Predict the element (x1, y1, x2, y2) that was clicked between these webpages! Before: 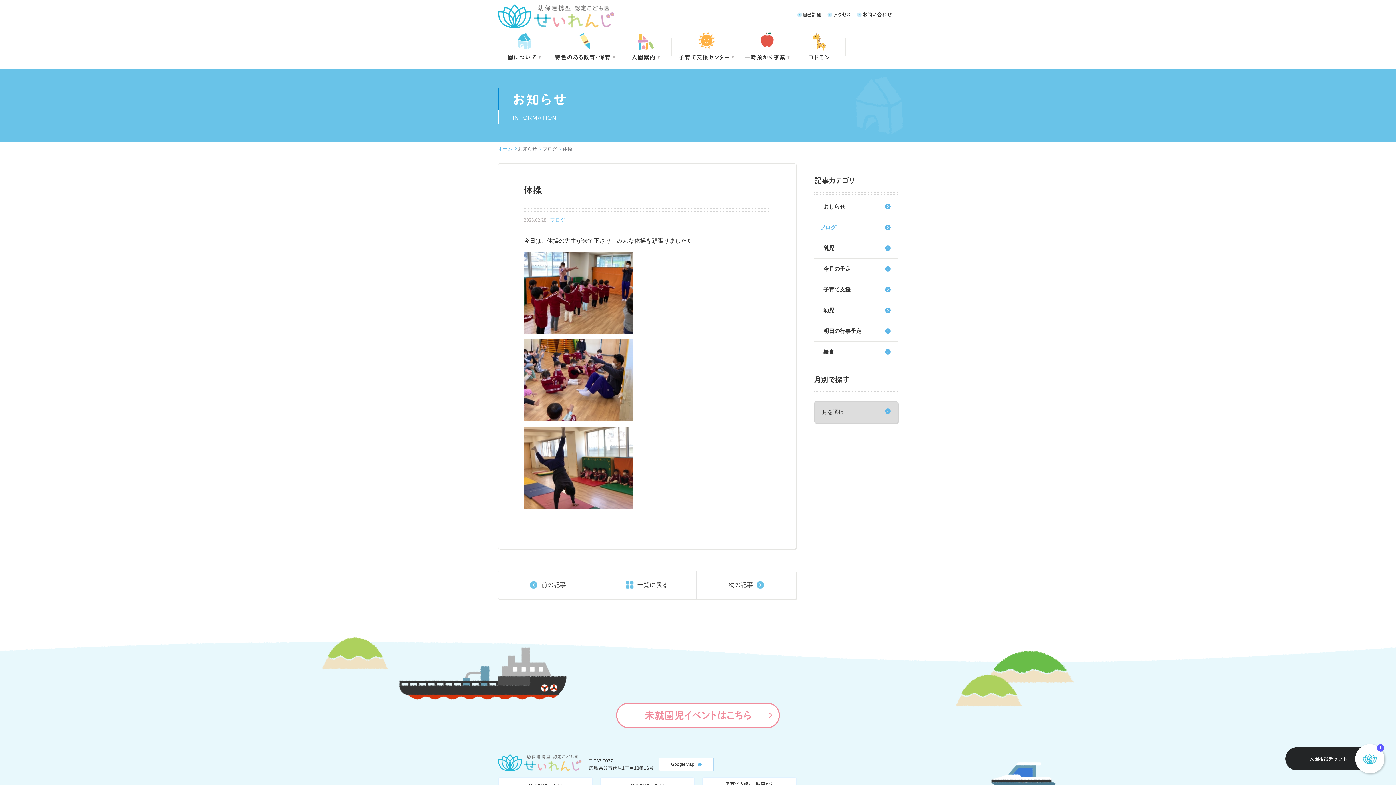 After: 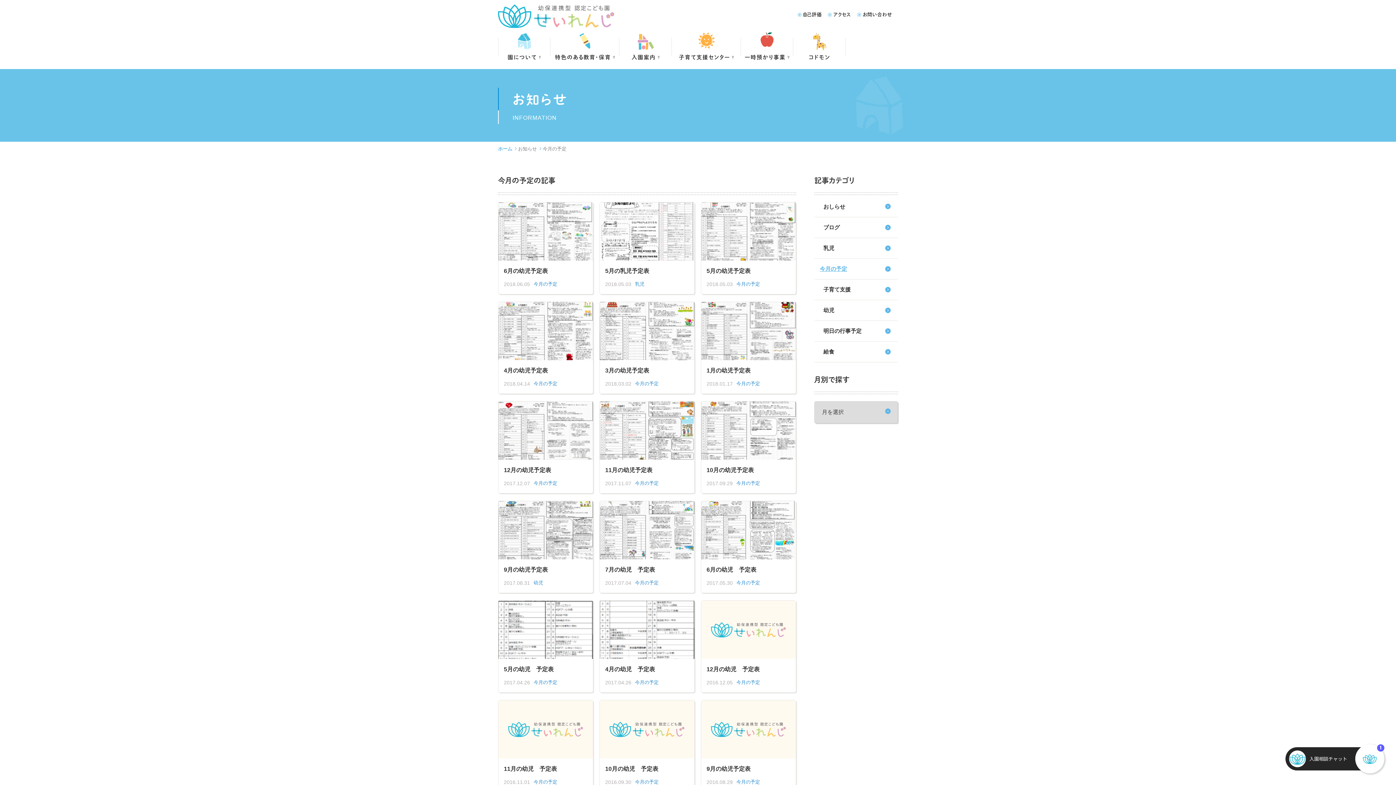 Action: bbox: (814, 258, 898, 279) label: 今月の予定